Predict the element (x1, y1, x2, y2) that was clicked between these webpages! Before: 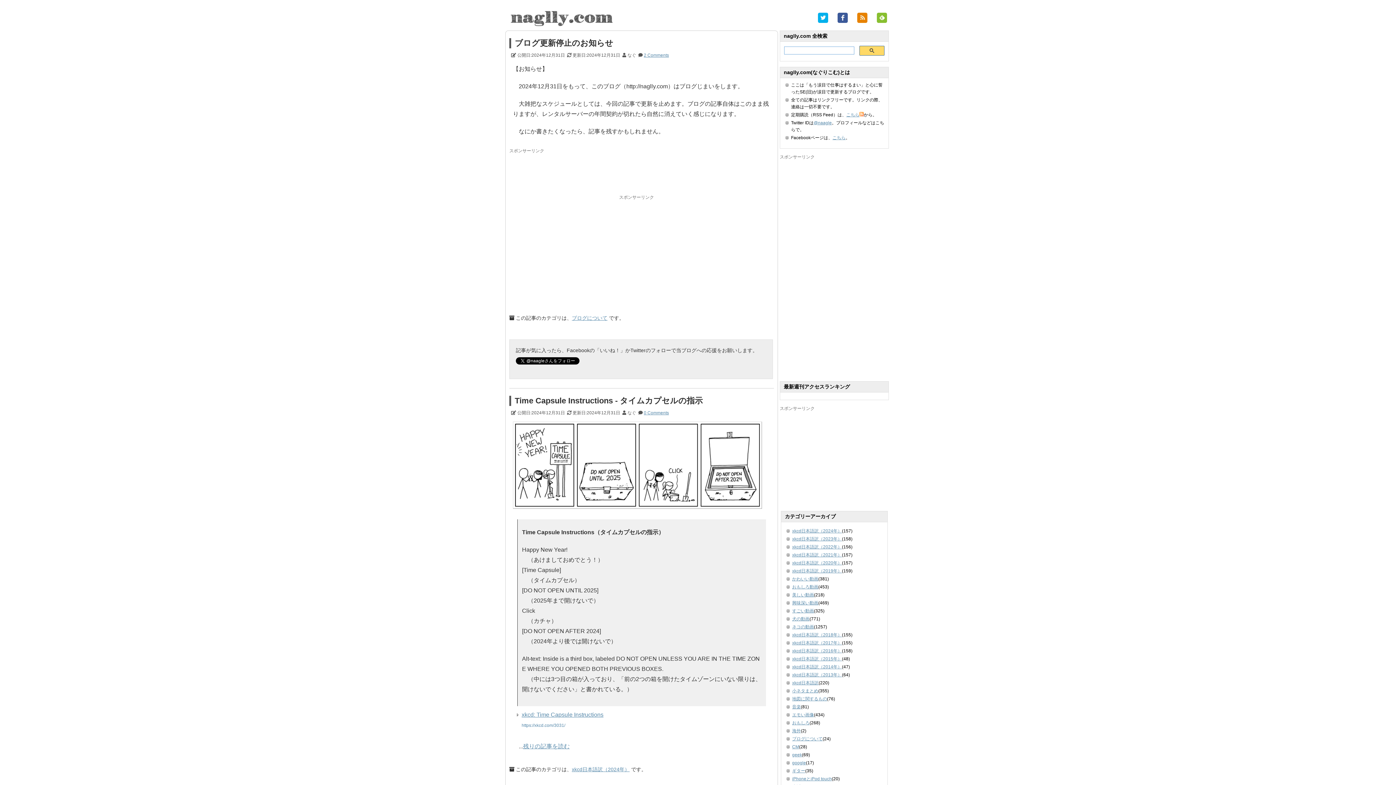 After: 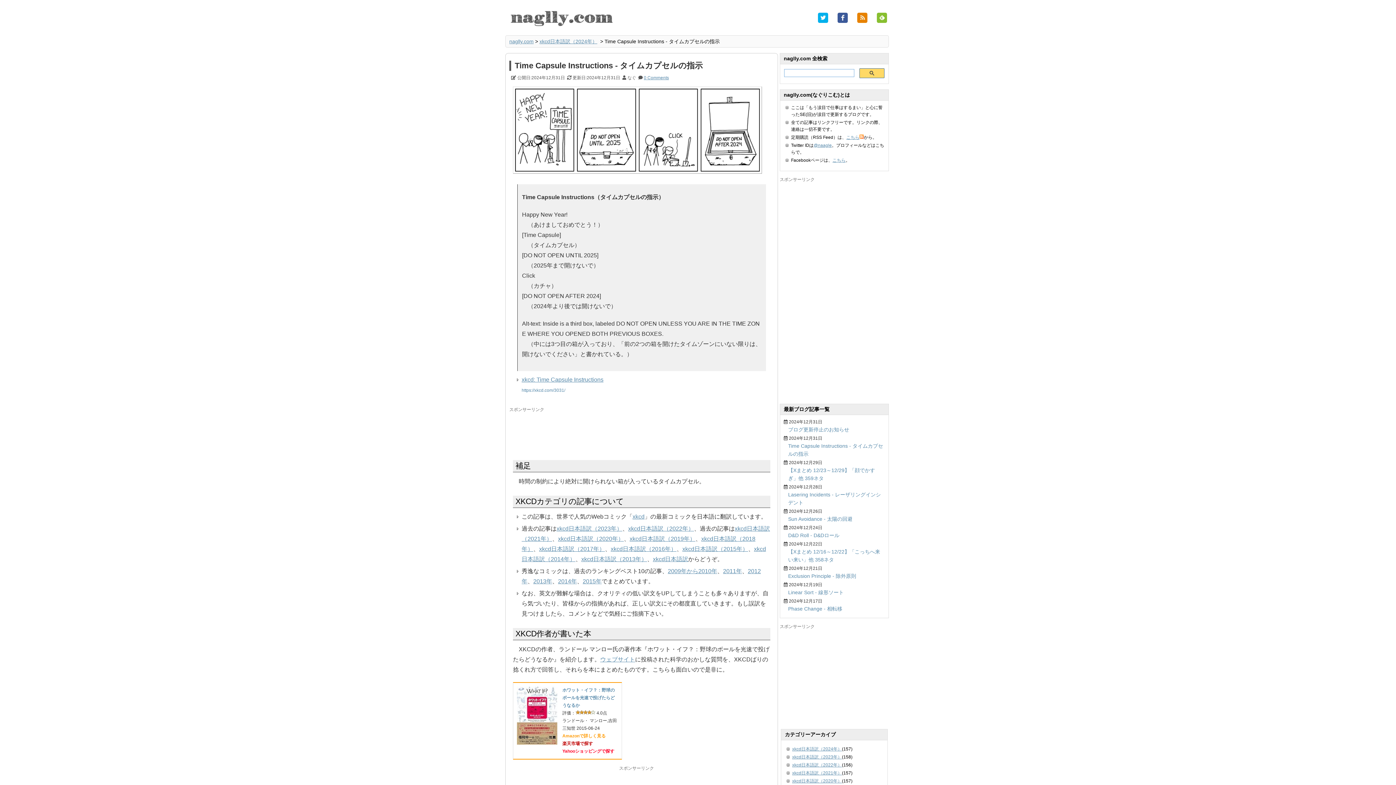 Action: label: Time Capsule Instructions - タイムカプセルの指示 bbox: (514, 396, 702, 405)